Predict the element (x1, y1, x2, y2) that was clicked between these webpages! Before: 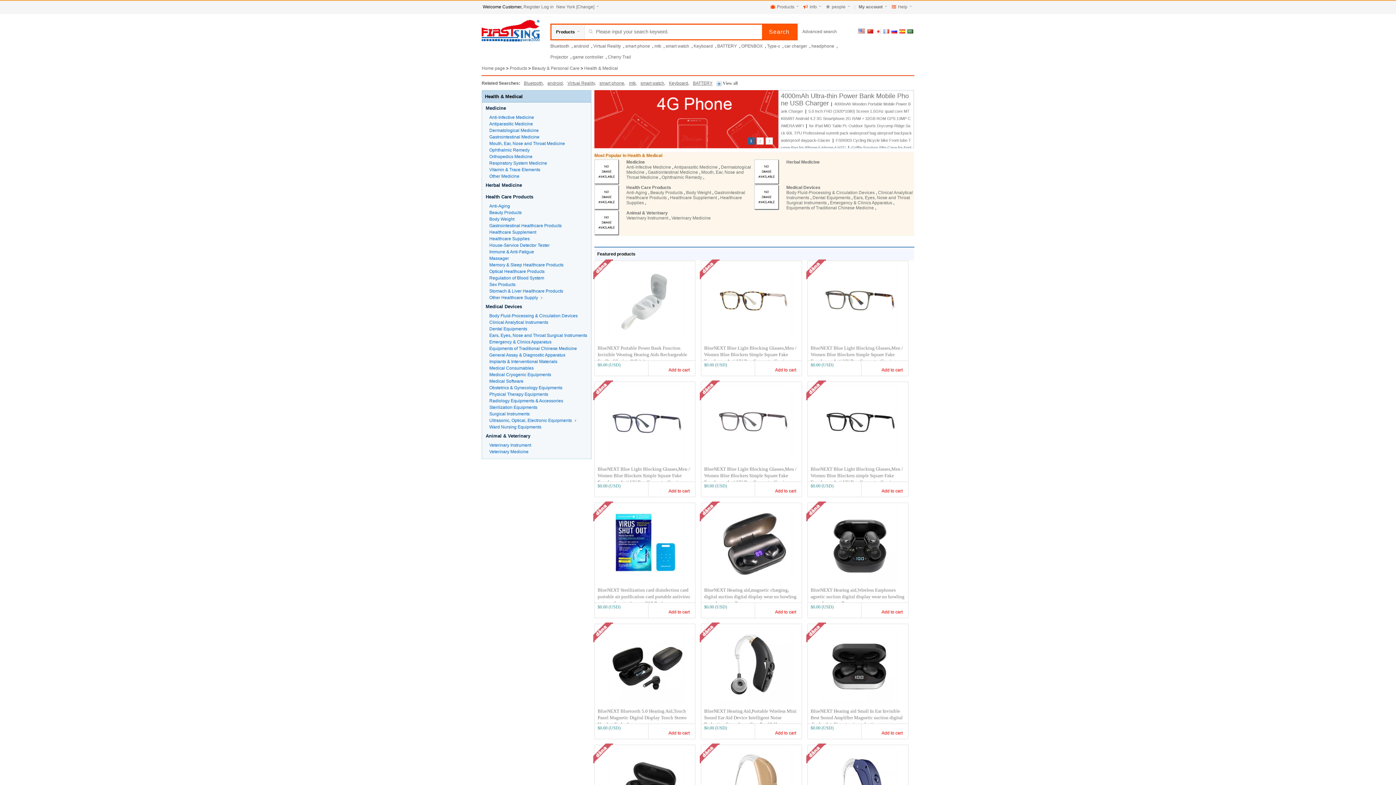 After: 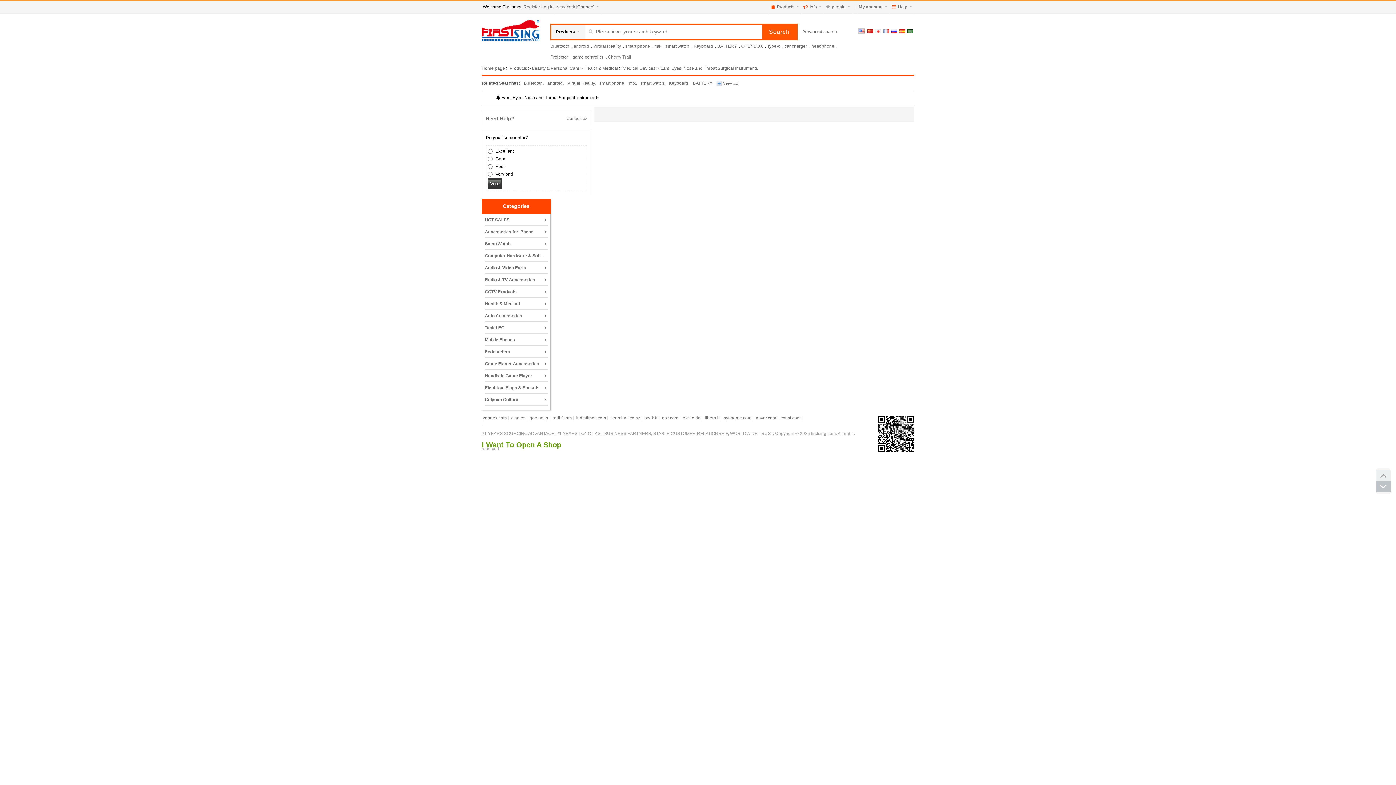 Action: label: Ears, Eyes, Nose and Throat Surgical Instruments bbox: (489, 333, 587, 338)